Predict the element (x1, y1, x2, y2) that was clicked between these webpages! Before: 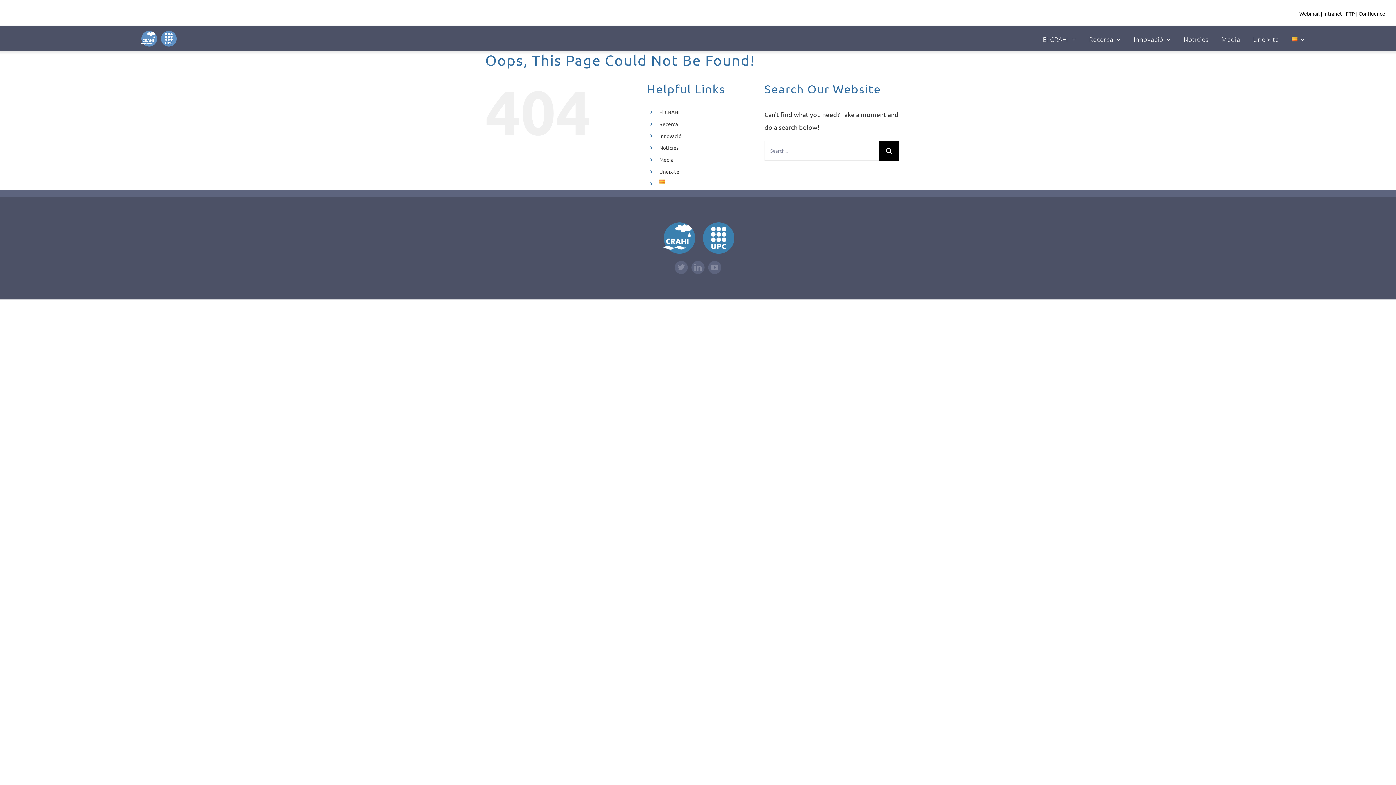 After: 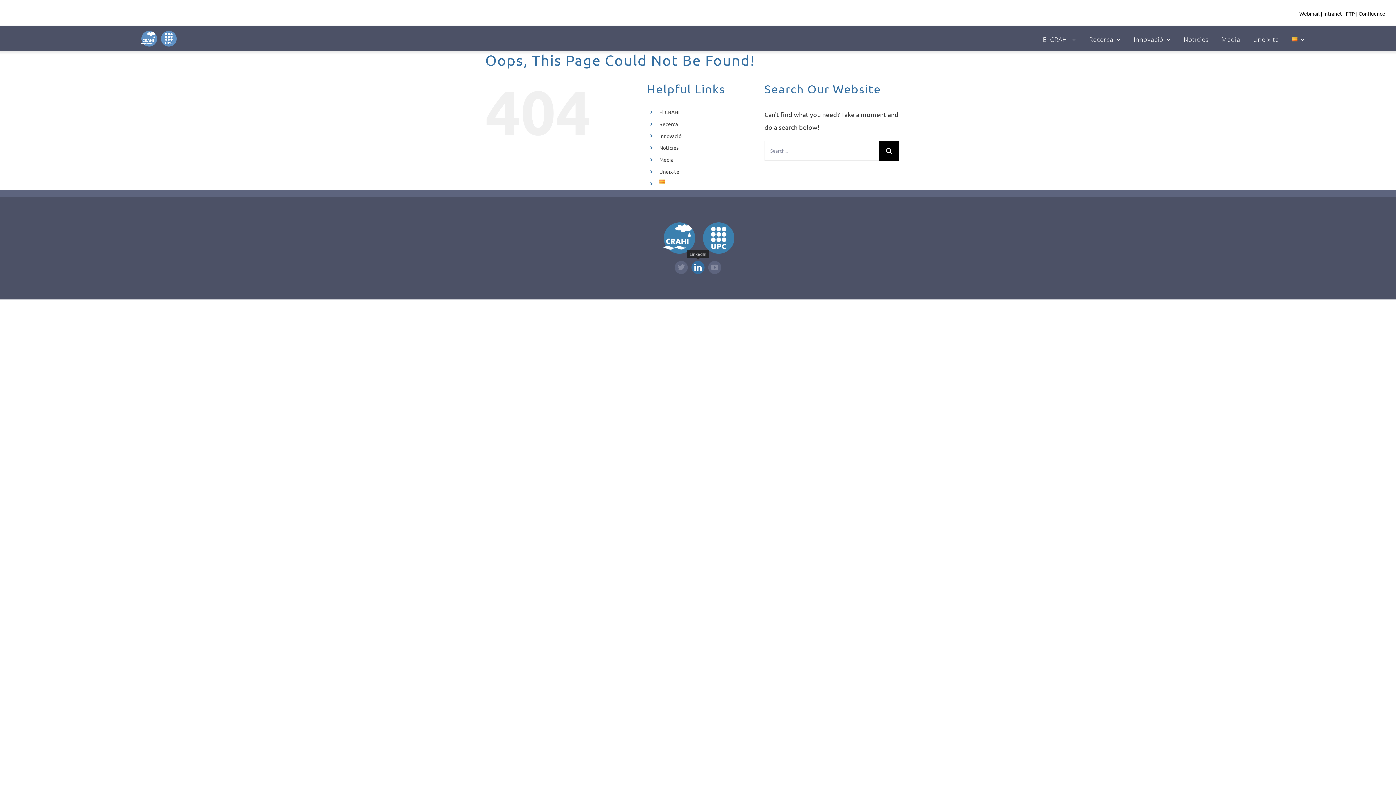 Action: label: linkedin bbox: (691, 261, 704, 274)